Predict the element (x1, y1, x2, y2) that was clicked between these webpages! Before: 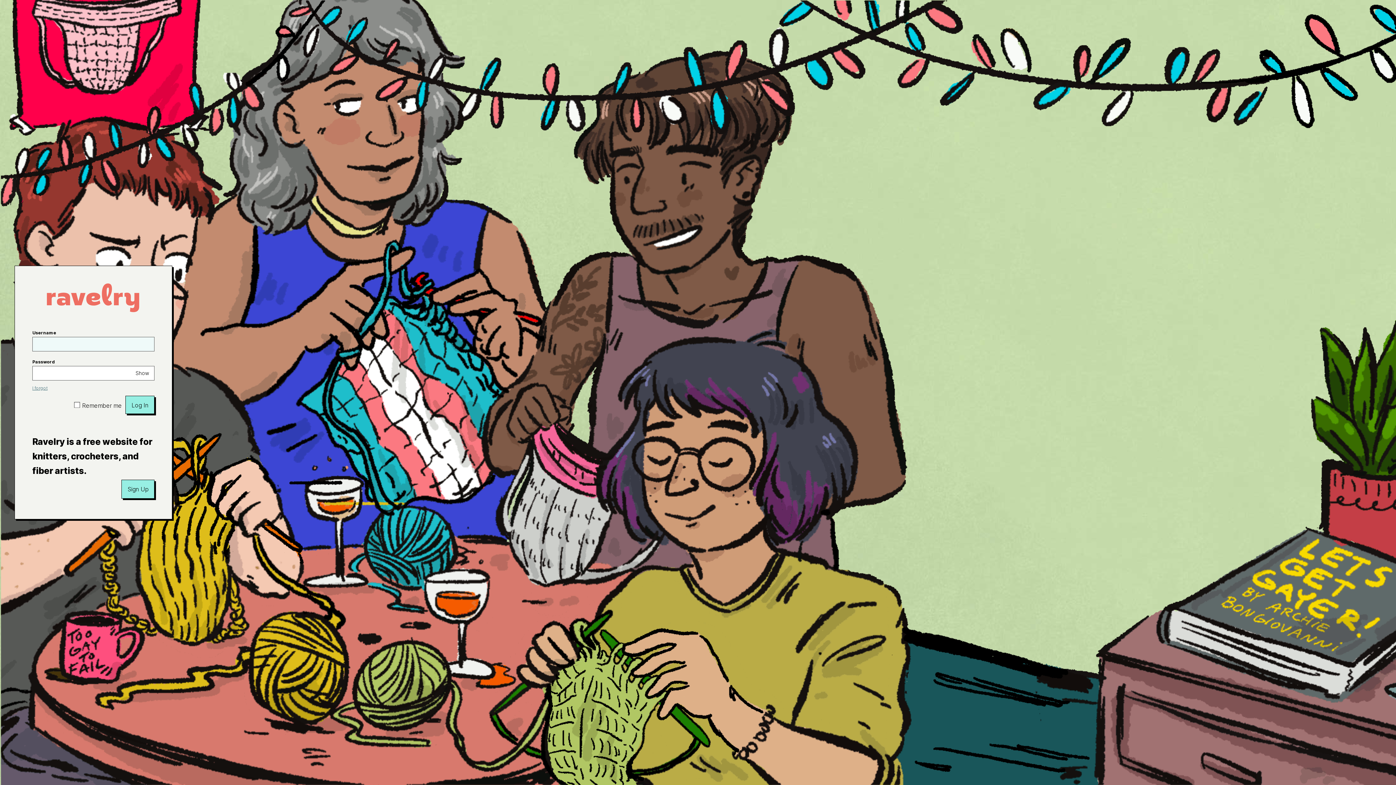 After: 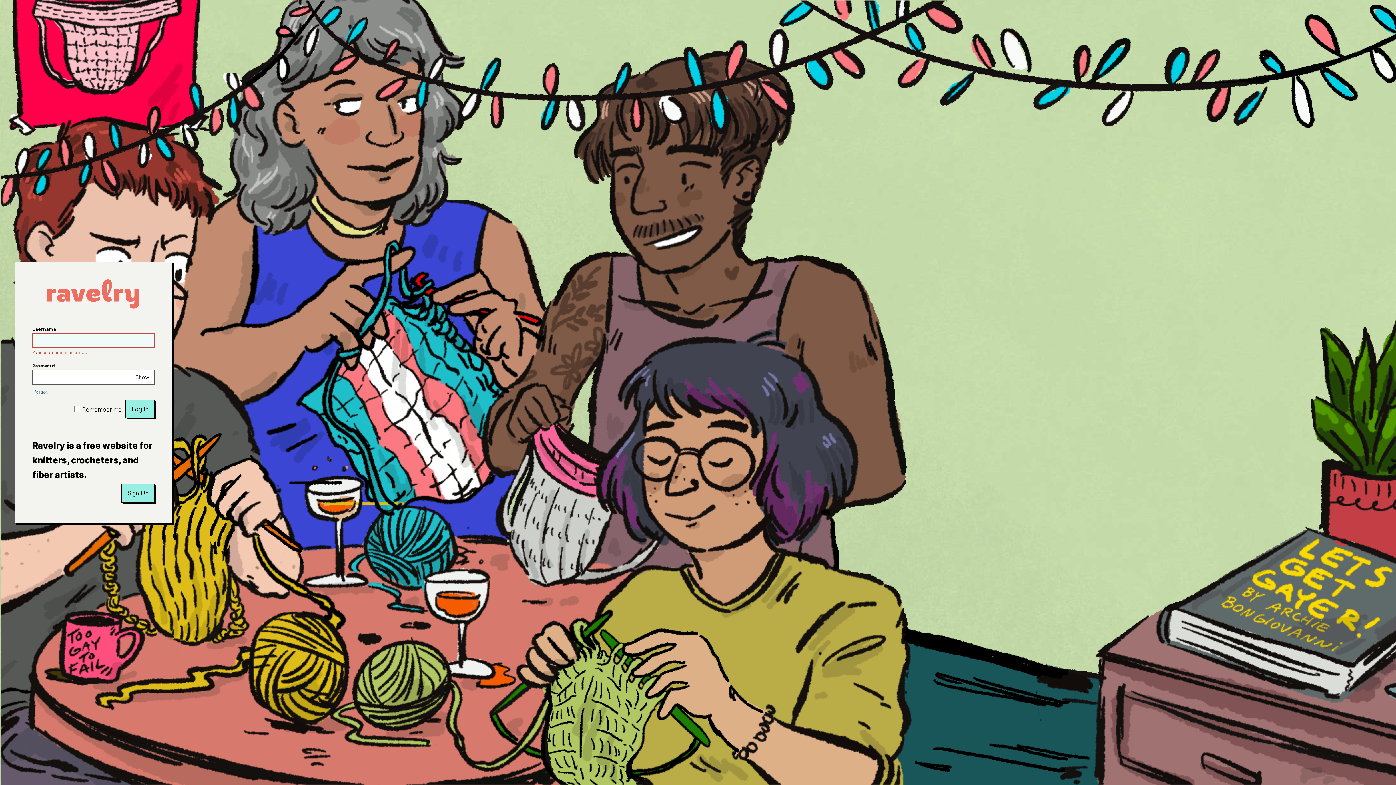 Action: label: Log In bbox: (125, 396, 154, 414)